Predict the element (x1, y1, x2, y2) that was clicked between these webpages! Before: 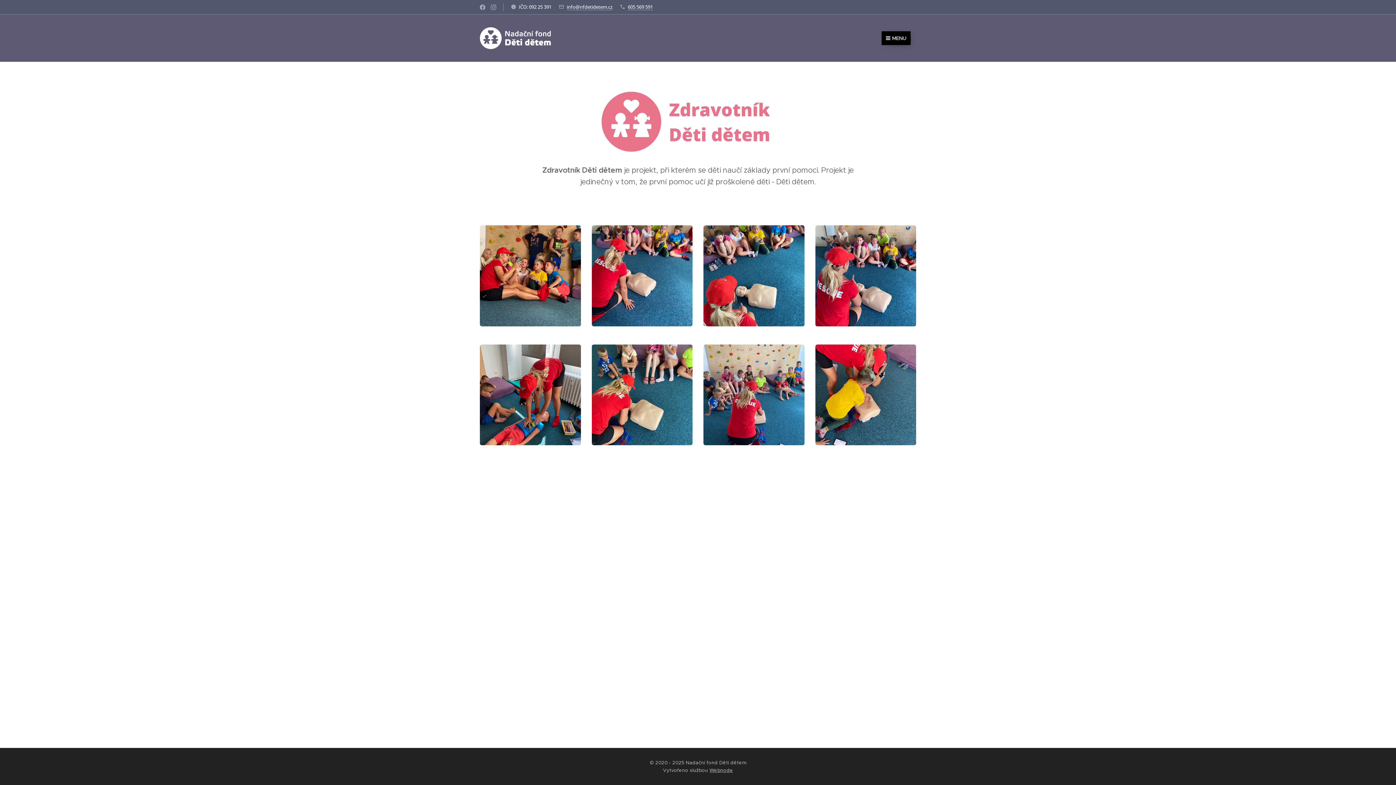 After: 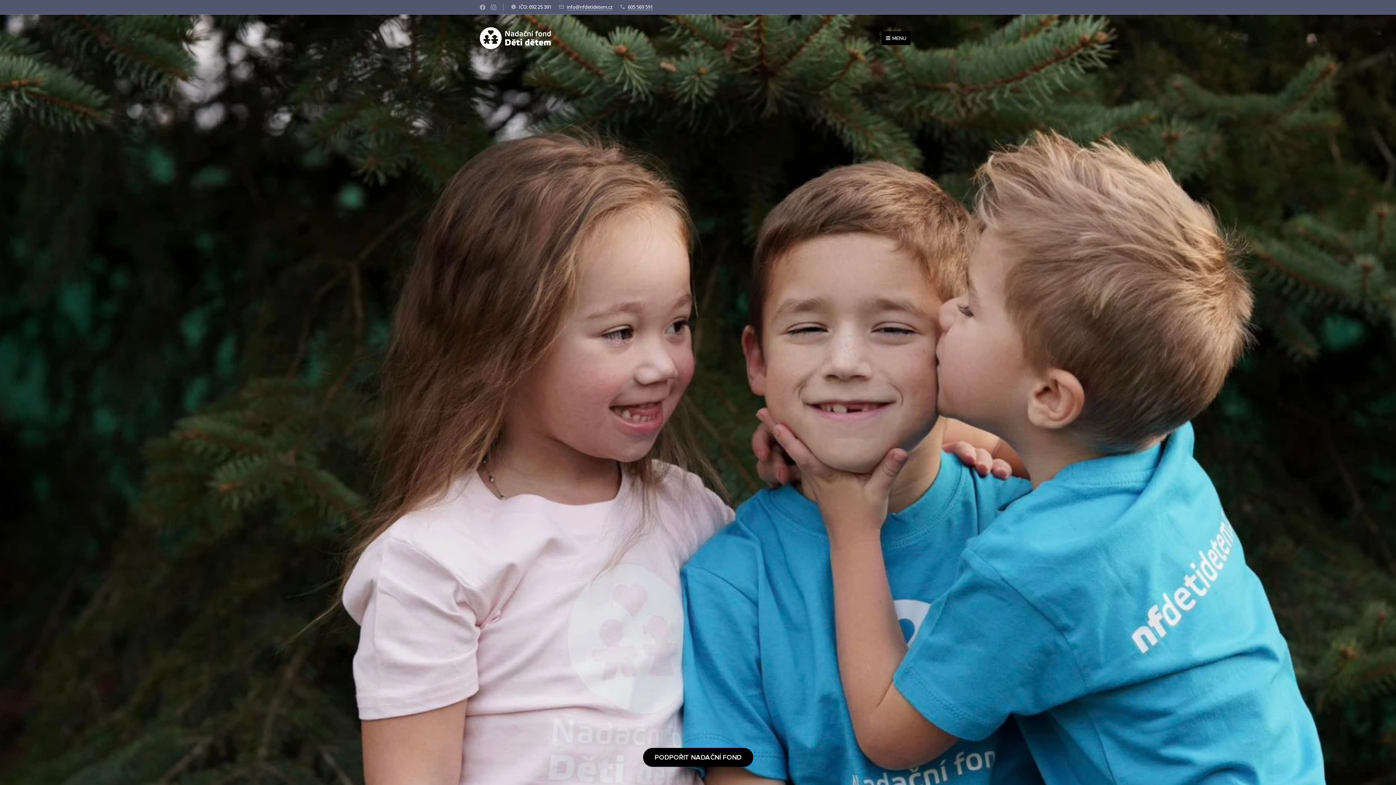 Action: label: 	 bbox: (480, 26, 558, 50)